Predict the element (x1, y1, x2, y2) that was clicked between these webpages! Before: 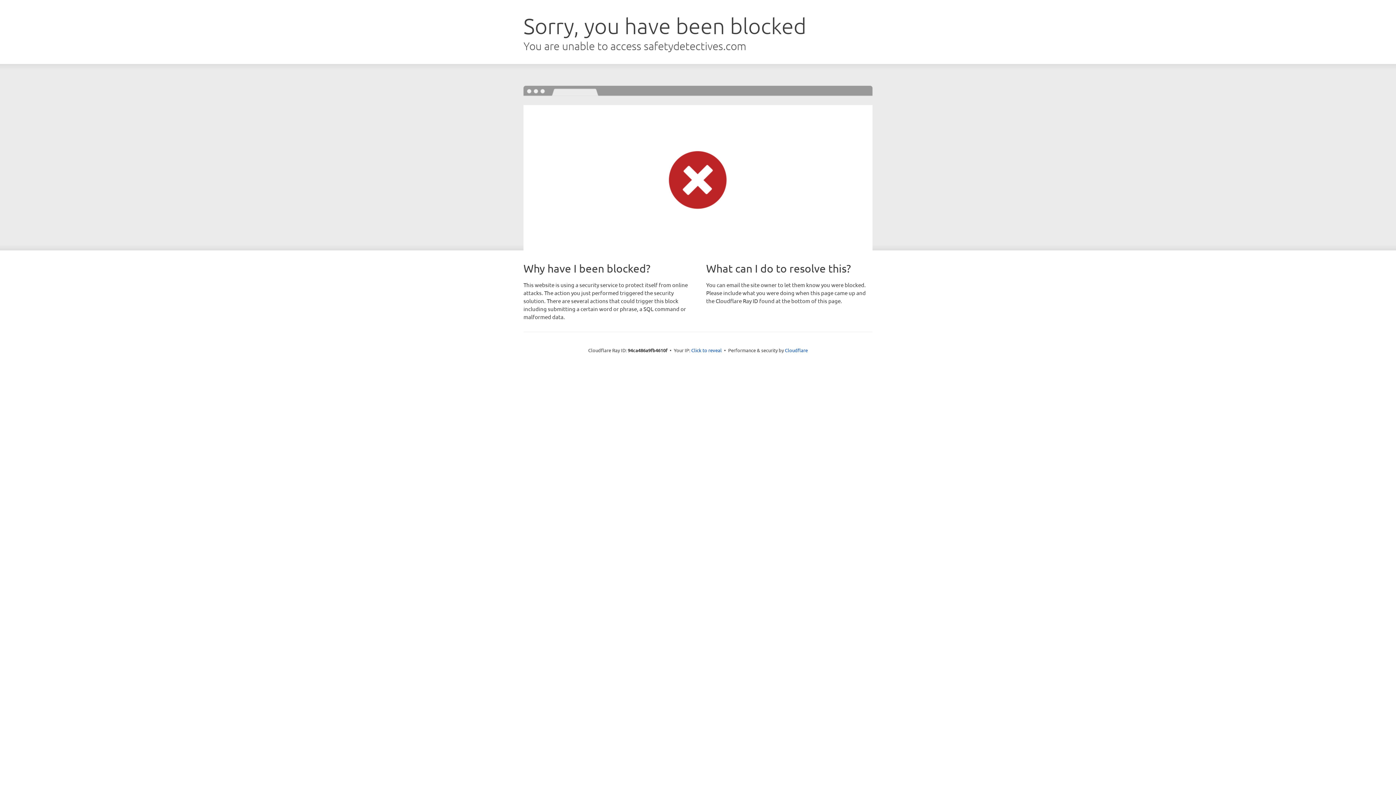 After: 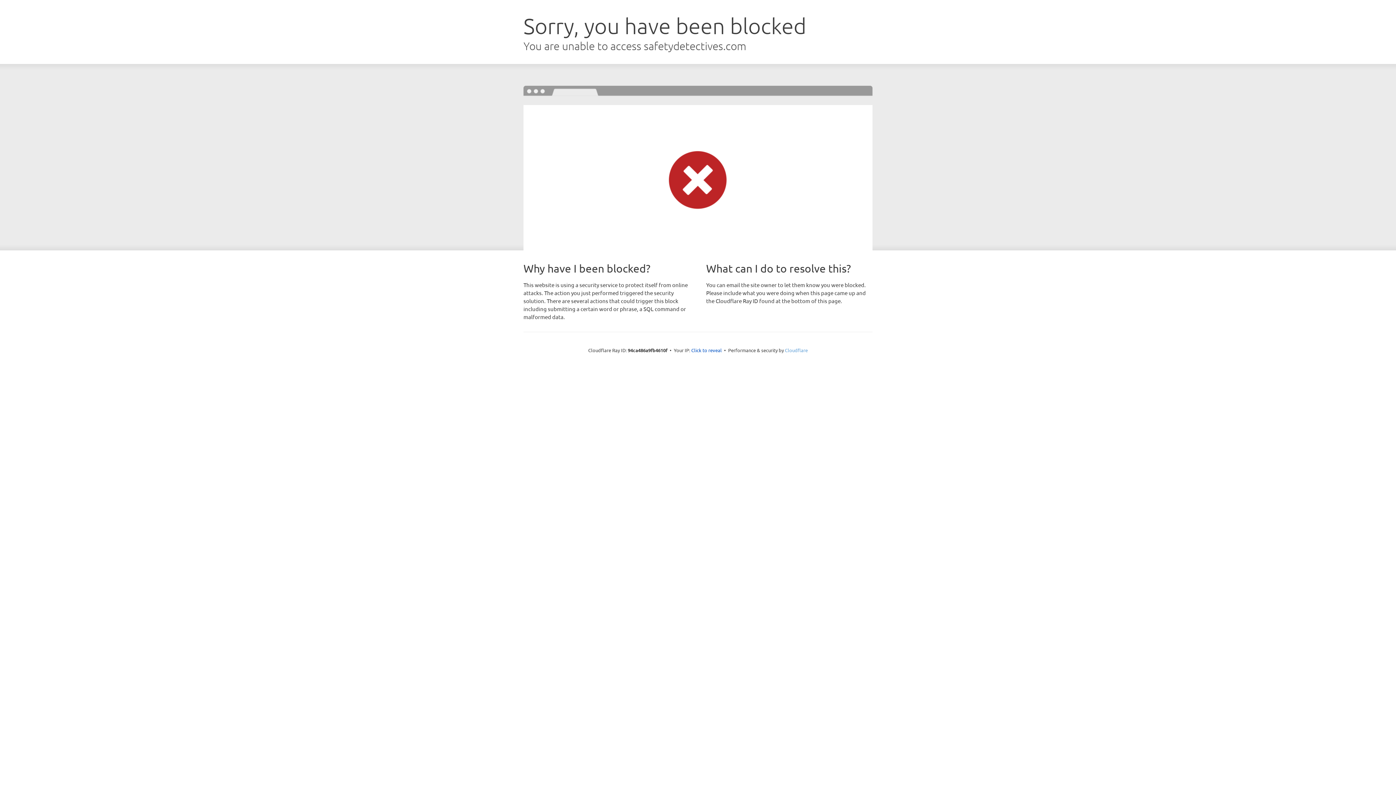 Action: label: Cloudflare bbox: (785, 347, 808, 353)